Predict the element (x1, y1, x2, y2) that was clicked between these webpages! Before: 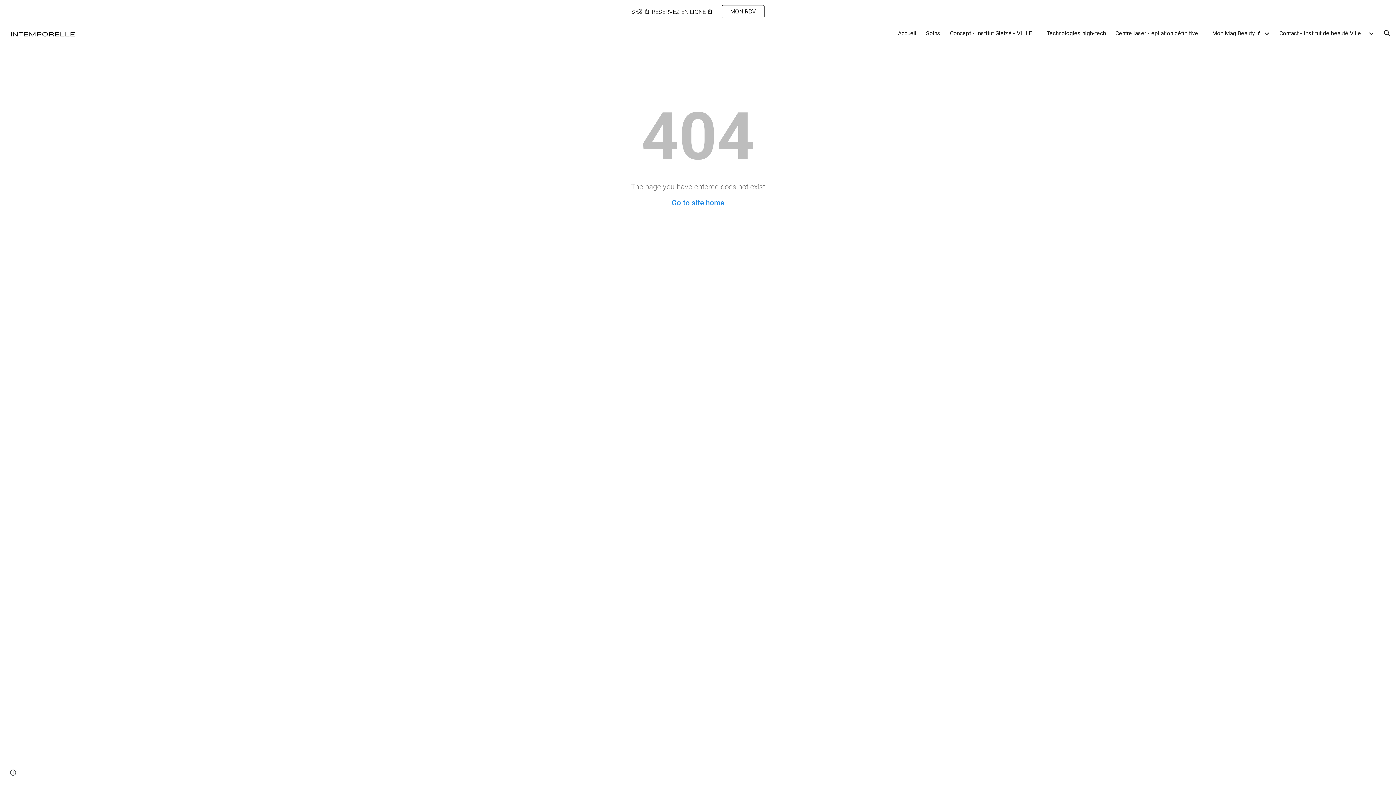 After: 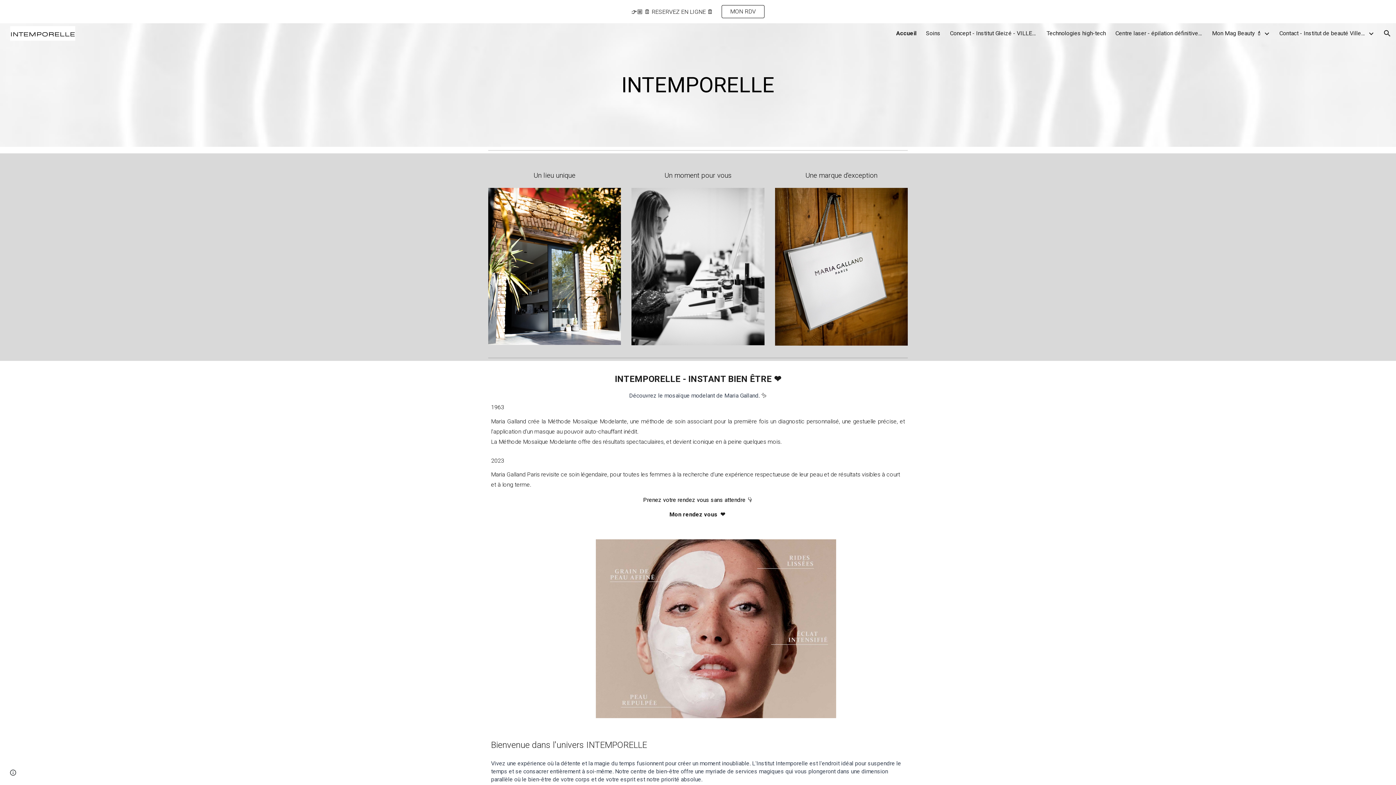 Action: label: Go to site home bbox: (671, 198, 724, 207)